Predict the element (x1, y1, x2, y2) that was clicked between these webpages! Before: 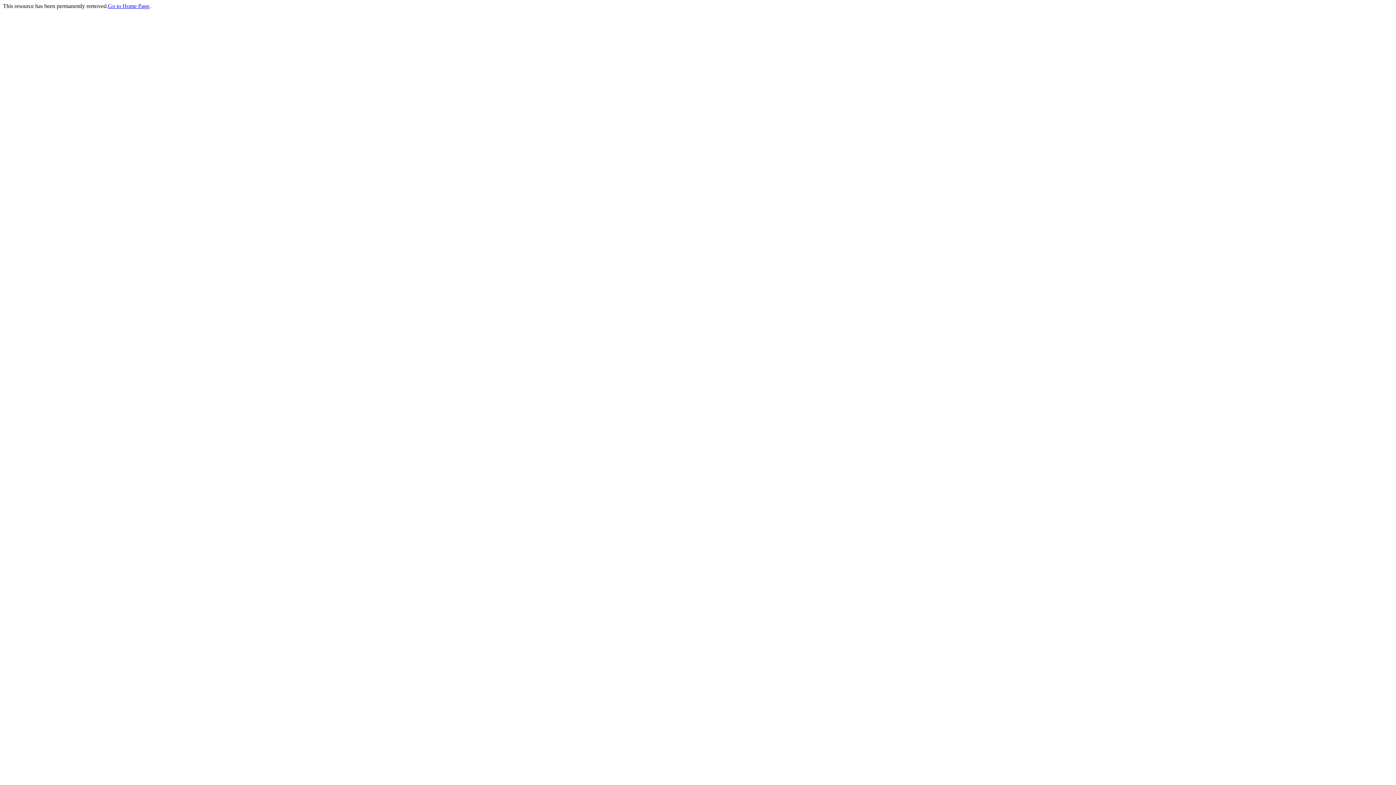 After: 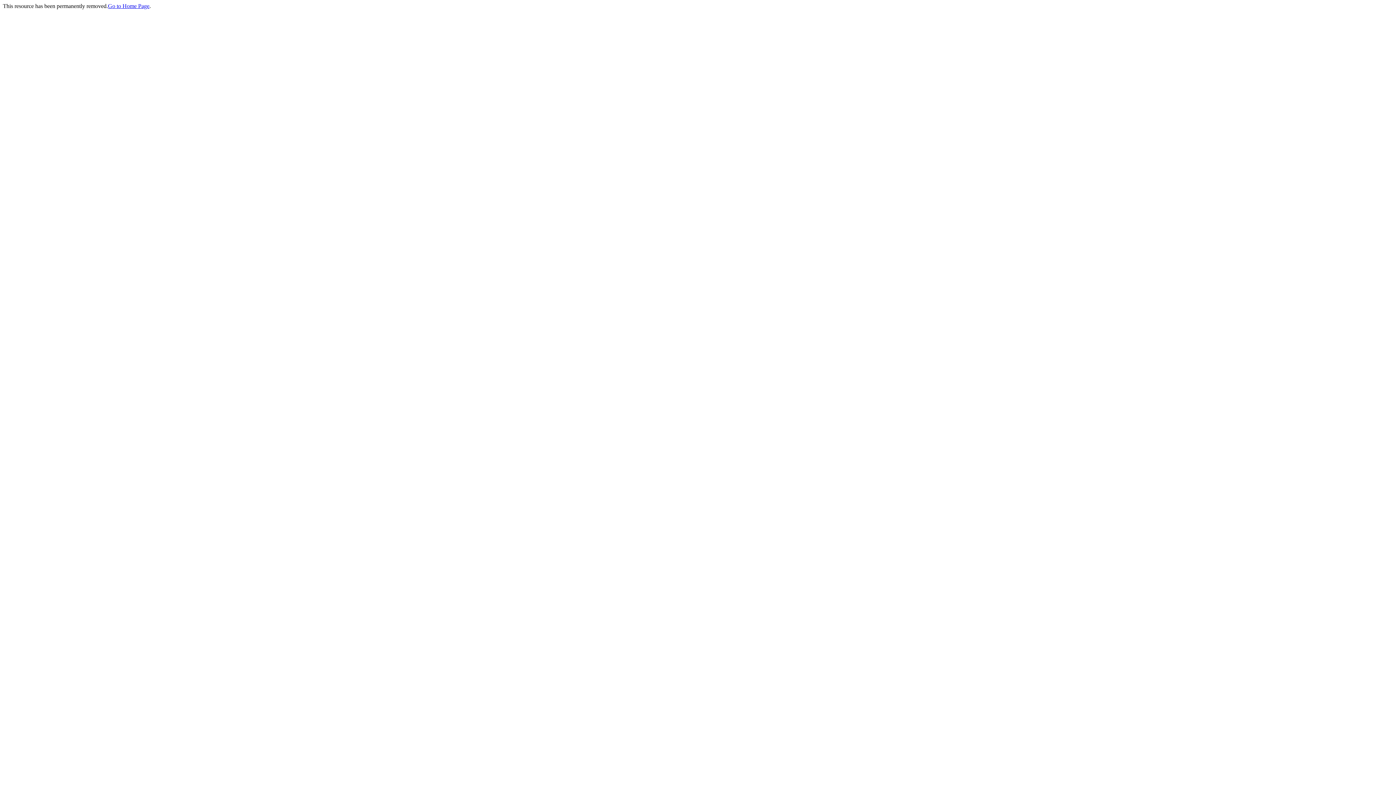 Action: bbox: (108, 2, 149, 9) label: Go to Home Page